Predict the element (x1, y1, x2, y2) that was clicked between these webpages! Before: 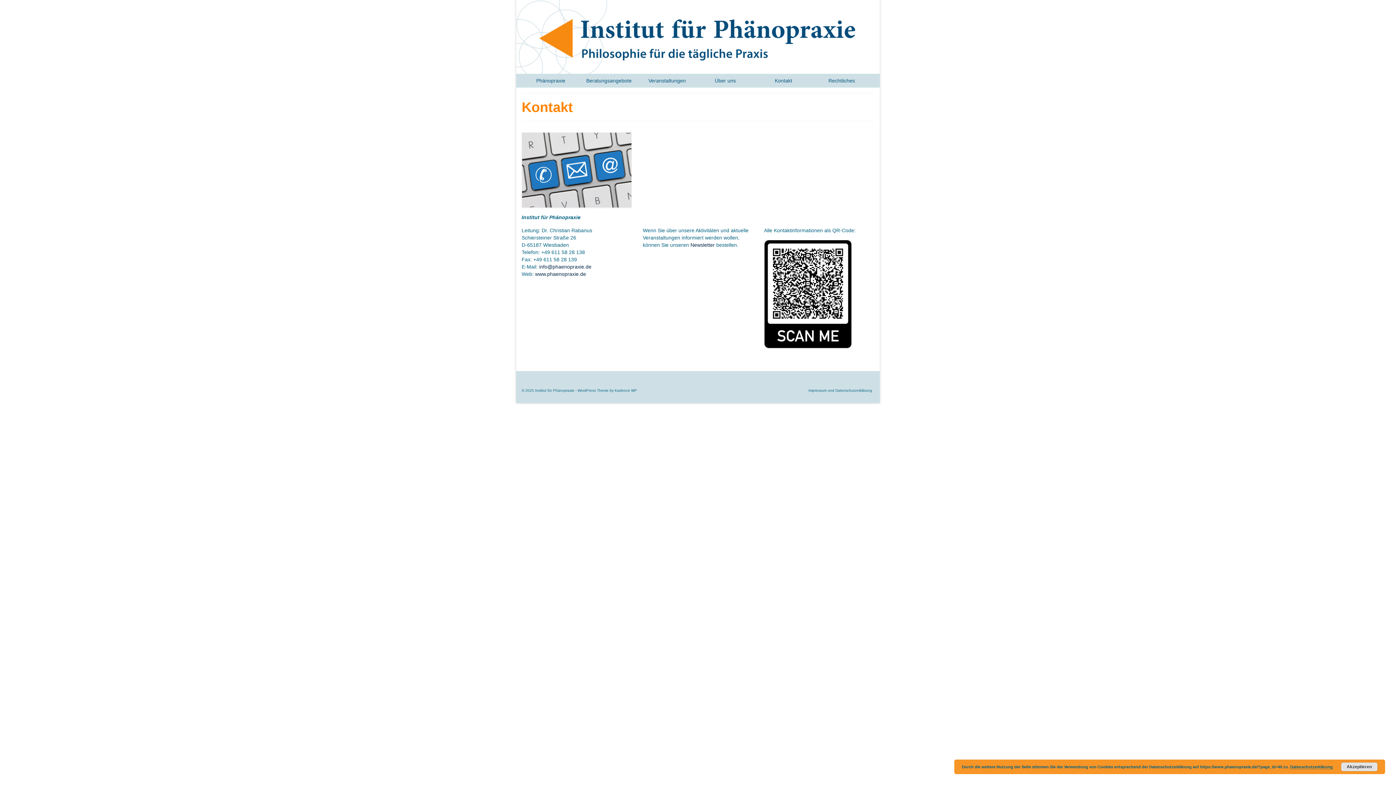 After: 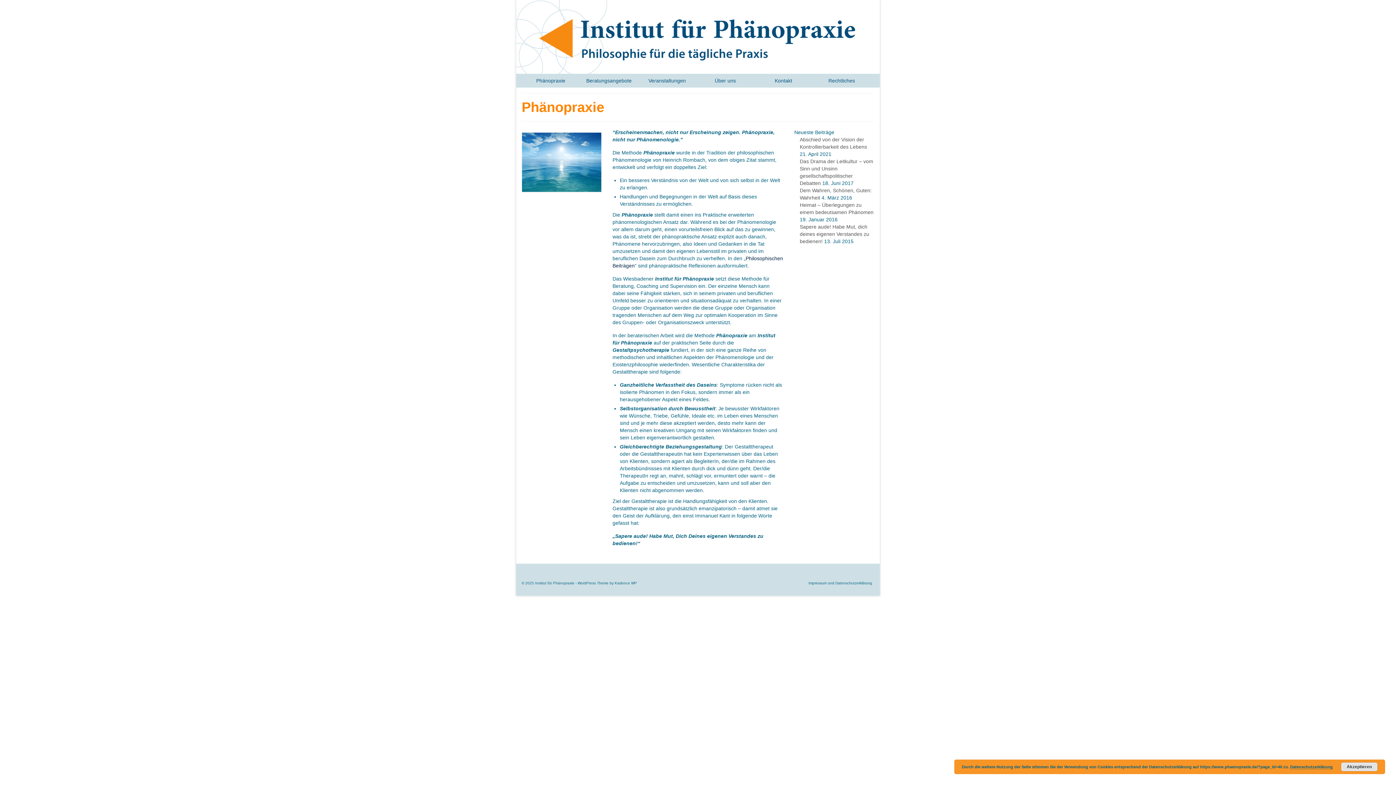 Action: label: Phänopraxie bbox: (521, 73, 580, 87)